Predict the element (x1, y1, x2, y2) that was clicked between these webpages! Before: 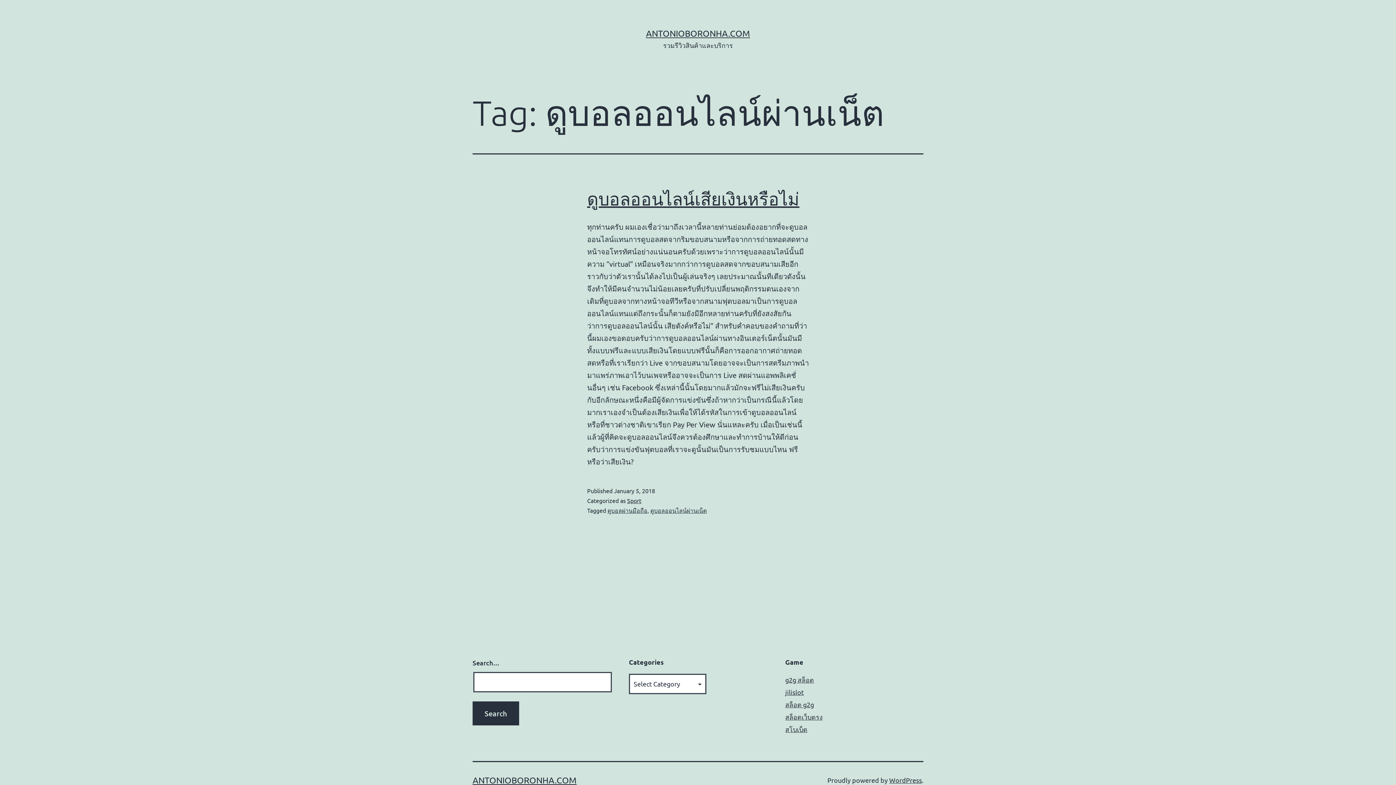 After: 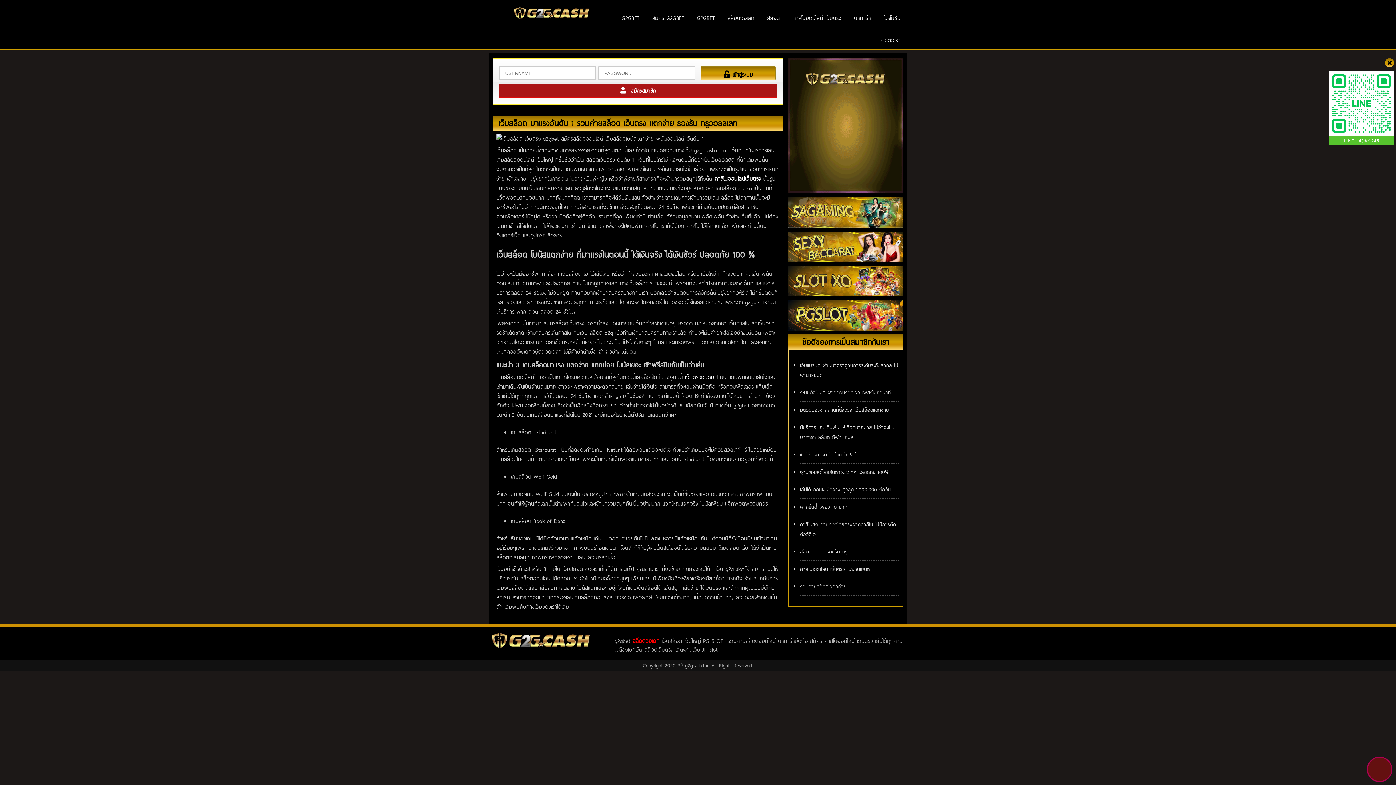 Action: bbox: (785, 713, 822, 721) label: สล็อตเว็บตรง